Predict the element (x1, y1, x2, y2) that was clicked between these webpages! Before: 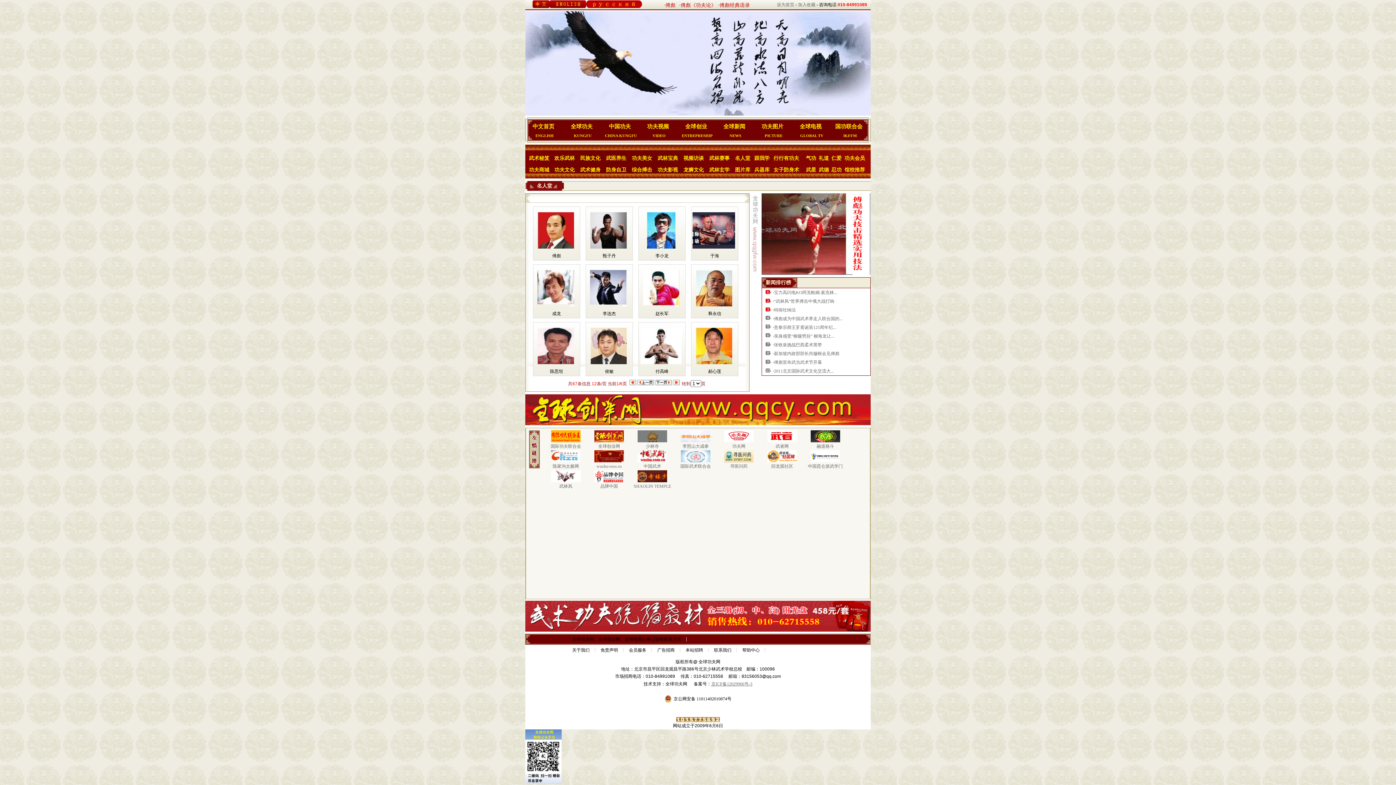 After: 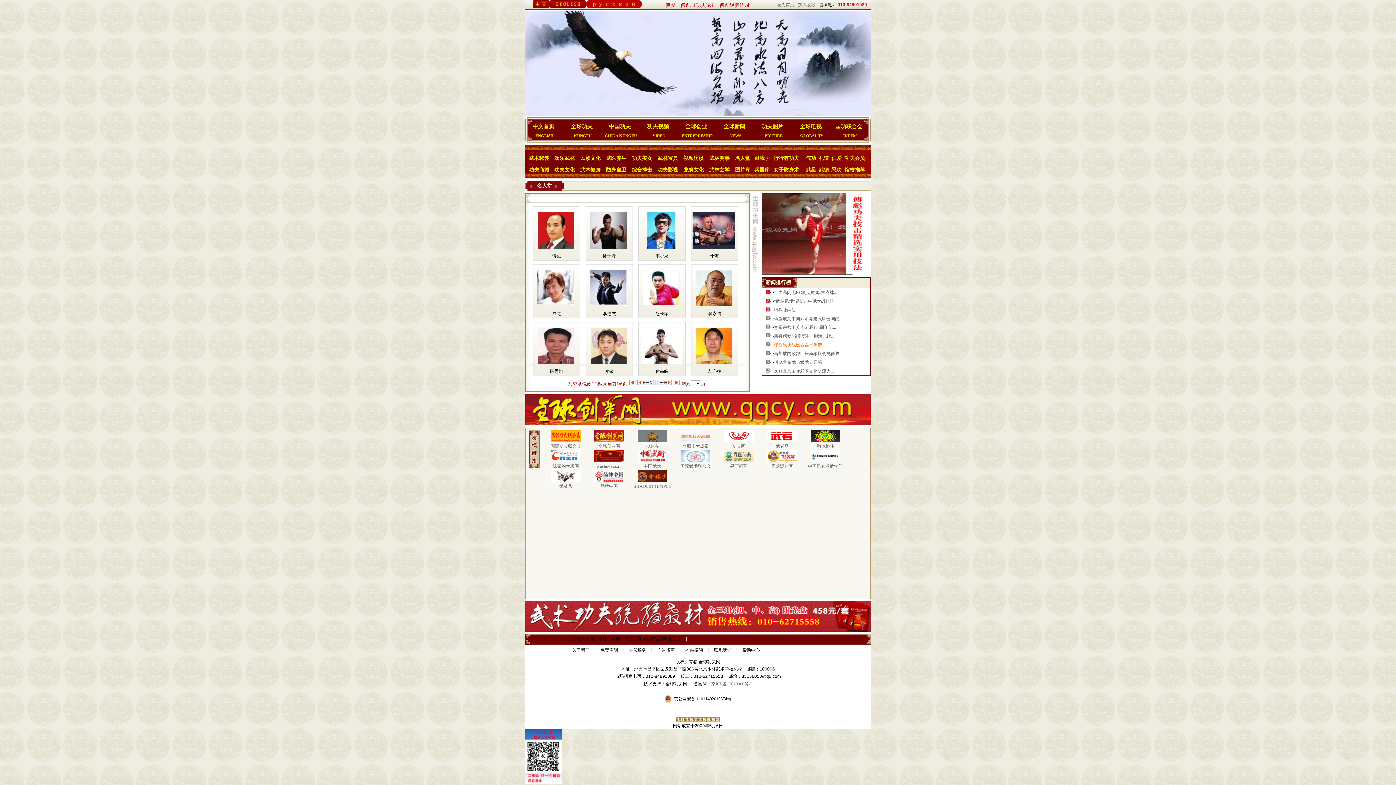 Action: bbox: (774, 342, 822, 347) label: 张铁泉挑战巴西柔术黑带